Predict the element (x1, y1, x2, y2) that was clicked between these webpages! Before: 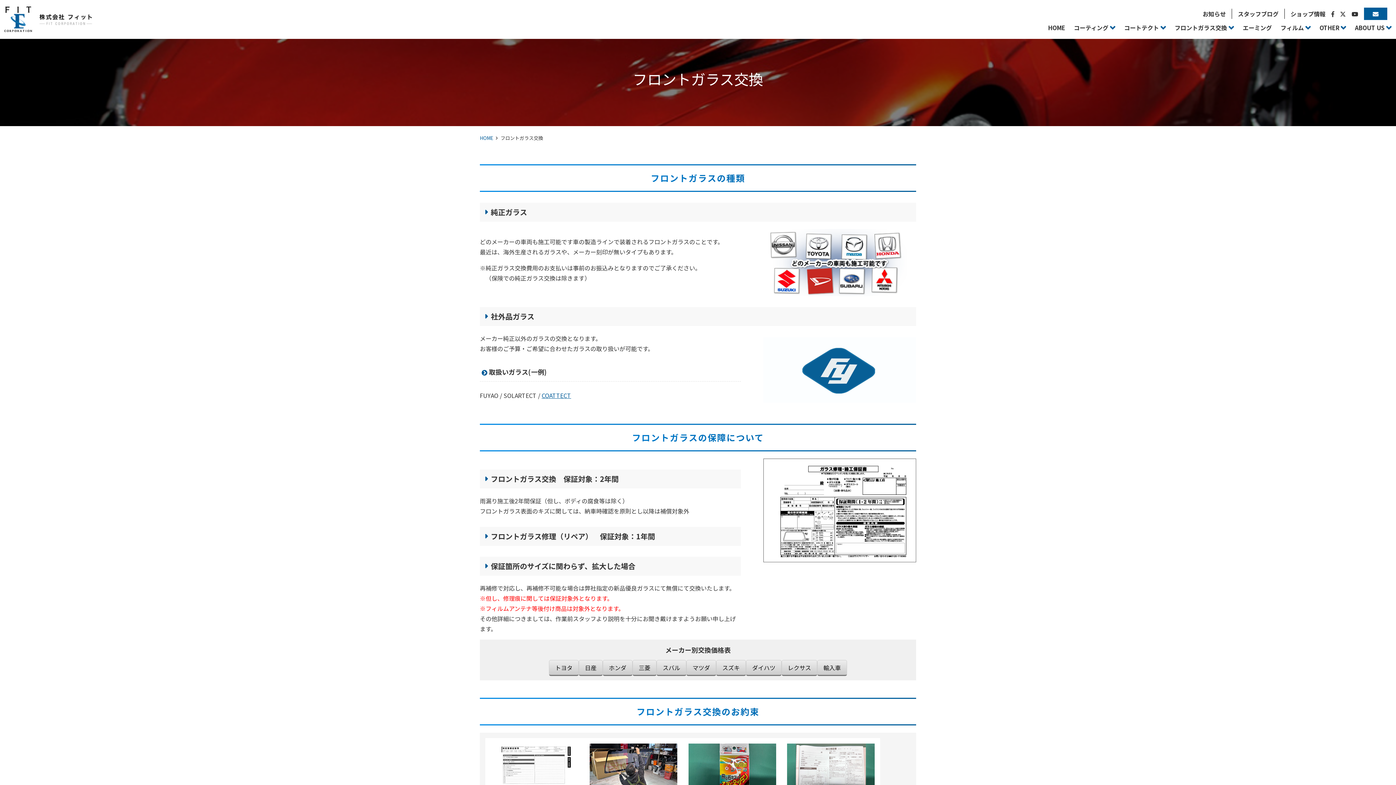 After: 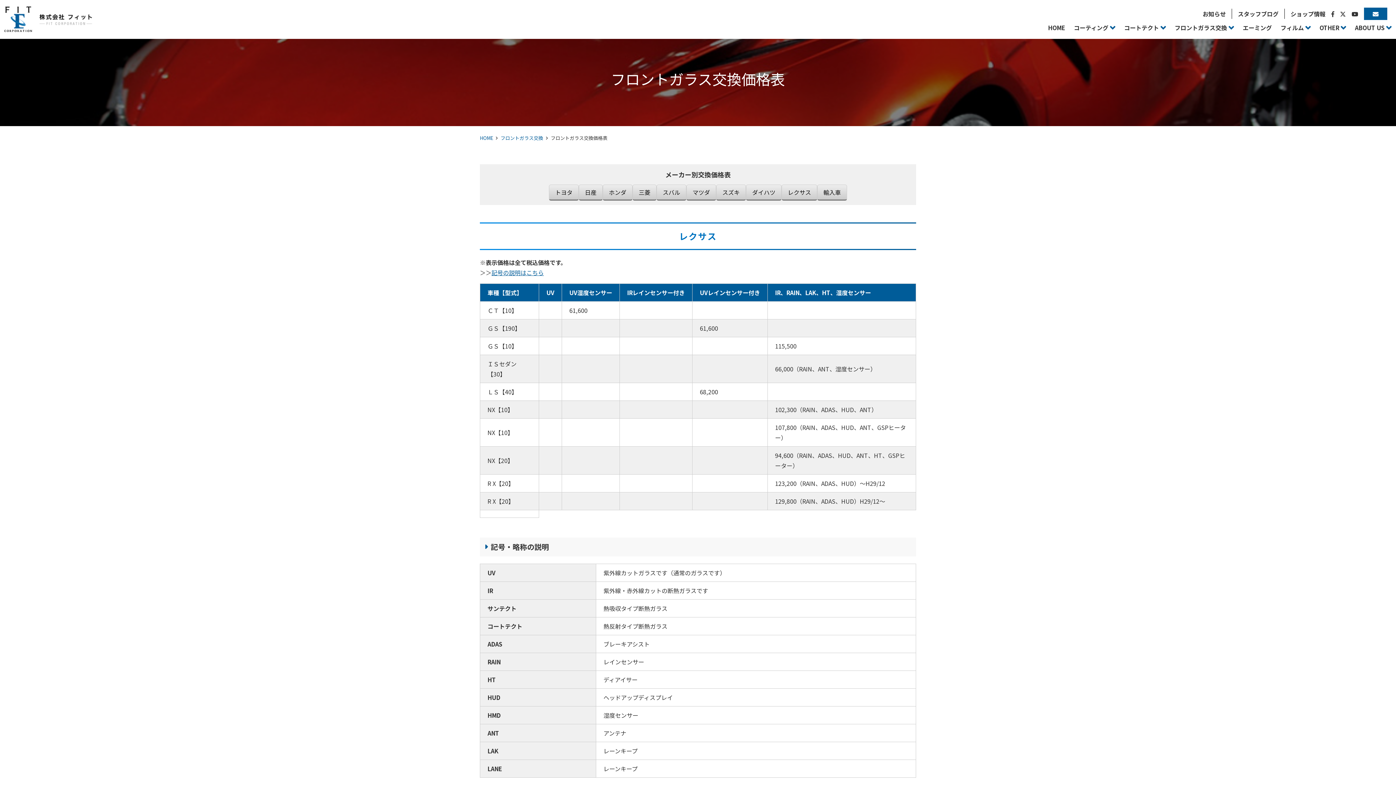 Action: label: レクサス bbox: (781, 660, 817, 676)